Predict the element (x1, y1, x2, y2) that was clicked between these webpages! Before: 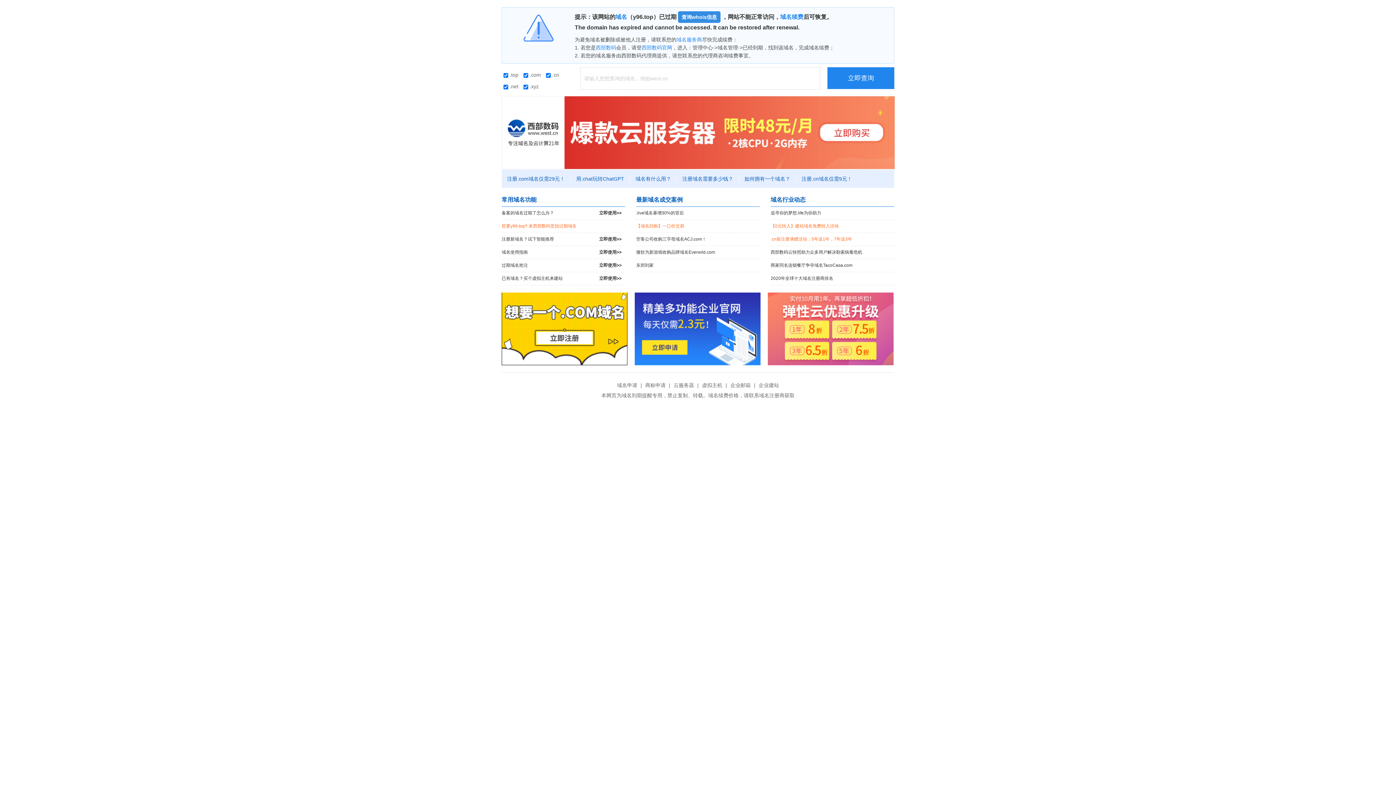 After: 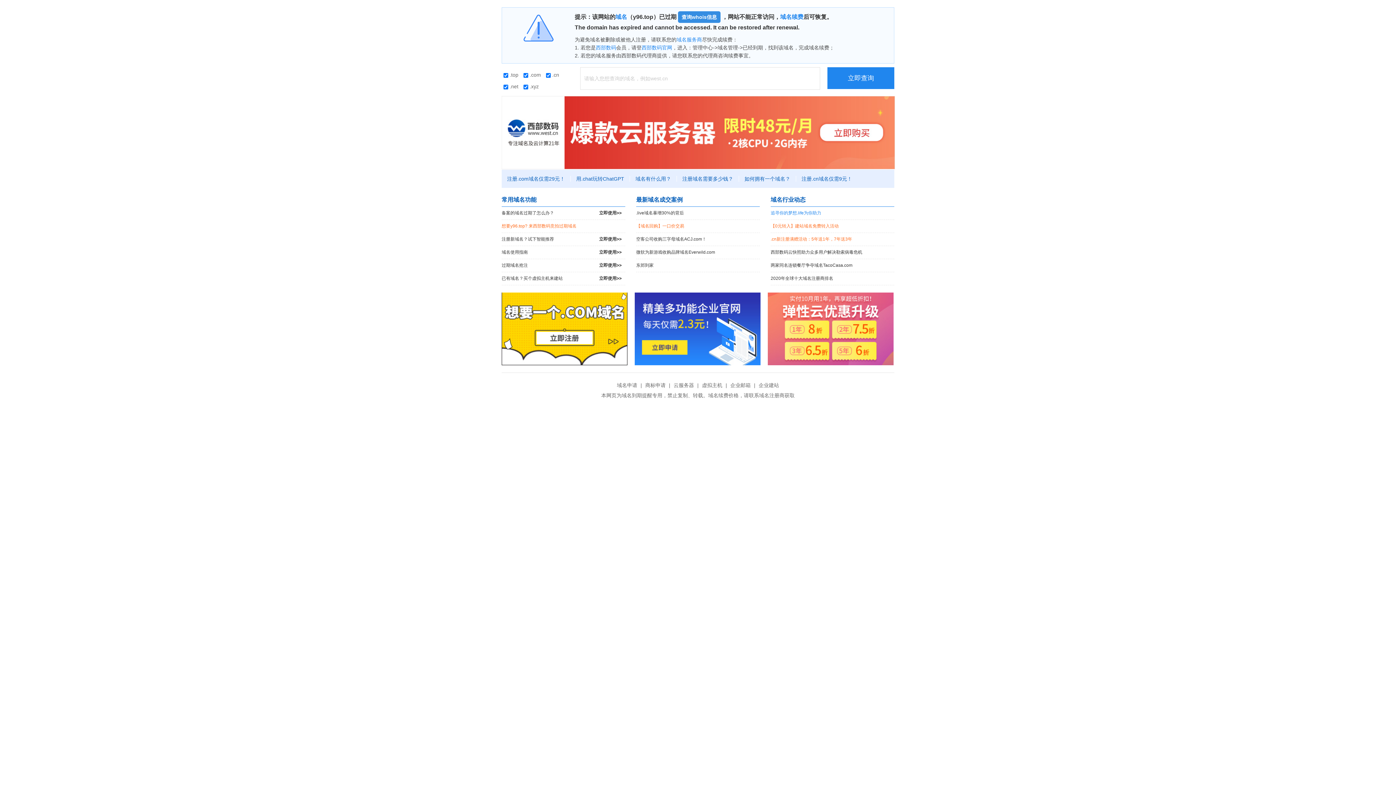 Action: bbox: (770, 206, 894, 219) label: 追寻你的梦想.life为你助力